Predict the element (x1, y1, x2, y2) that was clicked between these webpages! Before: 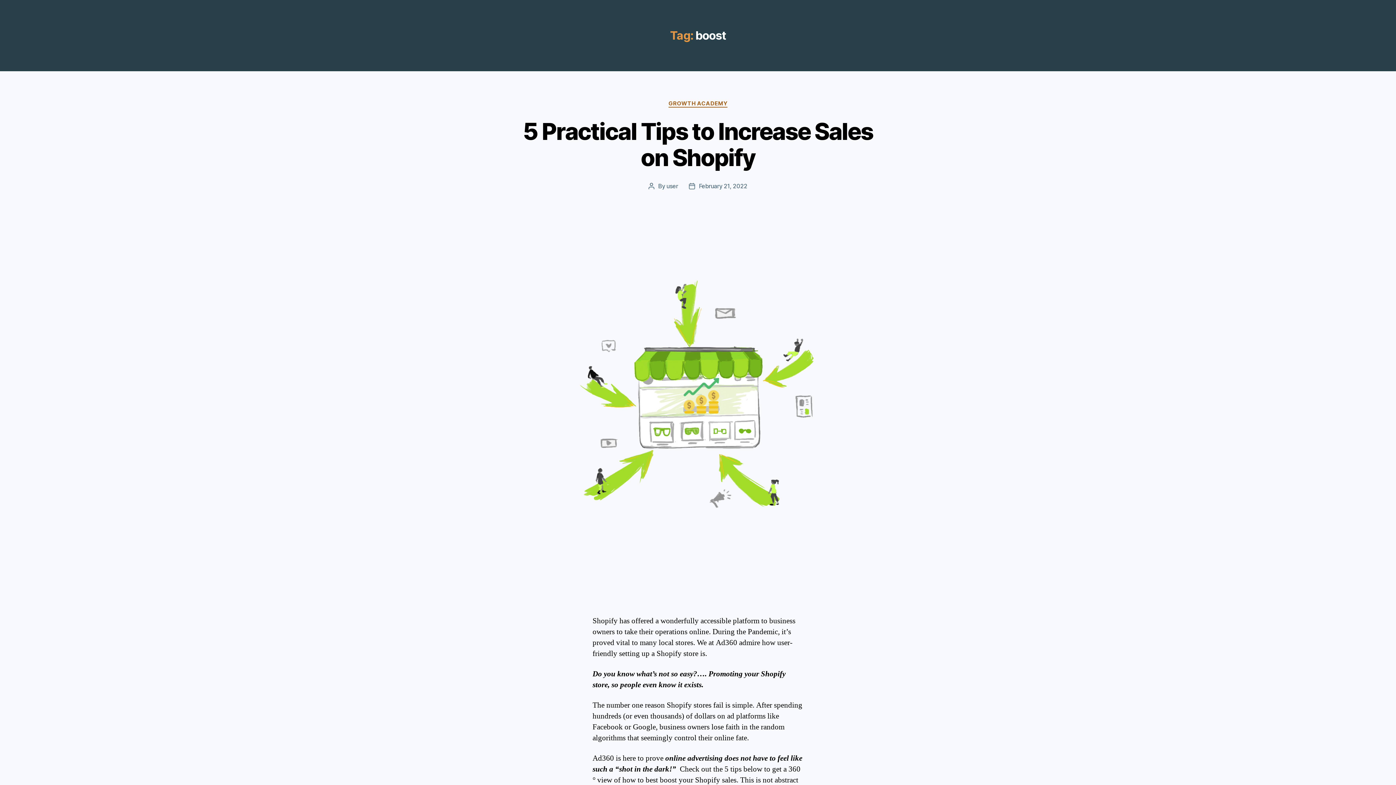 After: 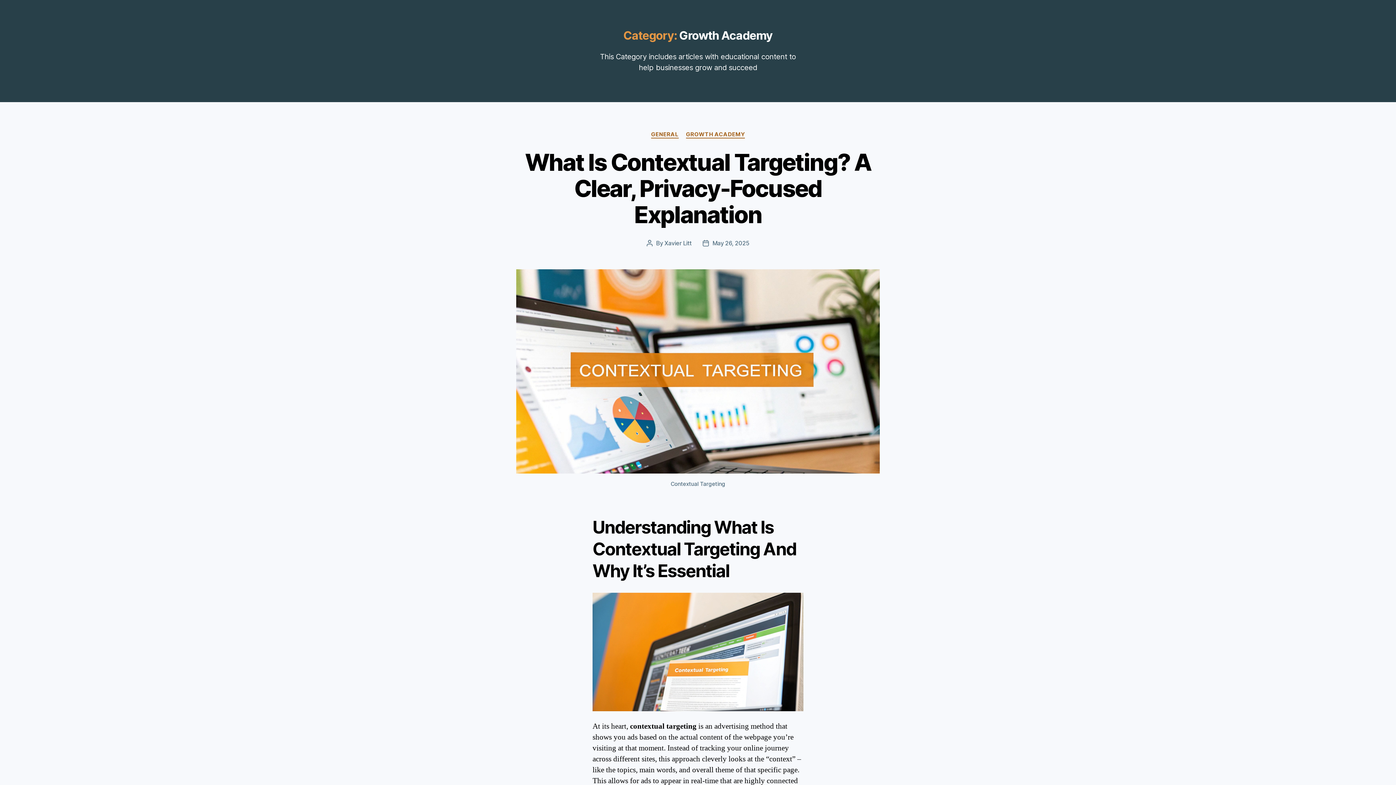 Action: bbox: (668, 100, 727, 107) label: GROWTH ACADEMY